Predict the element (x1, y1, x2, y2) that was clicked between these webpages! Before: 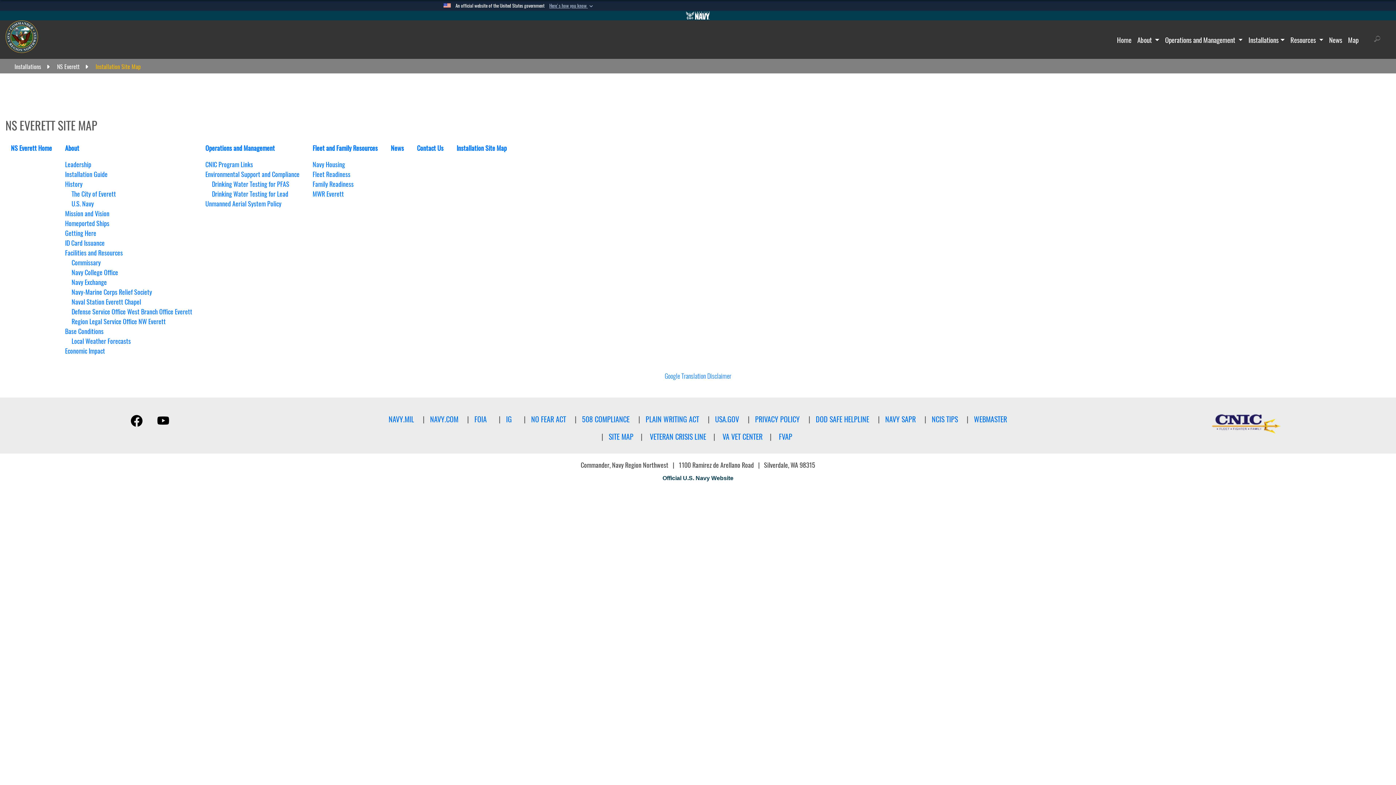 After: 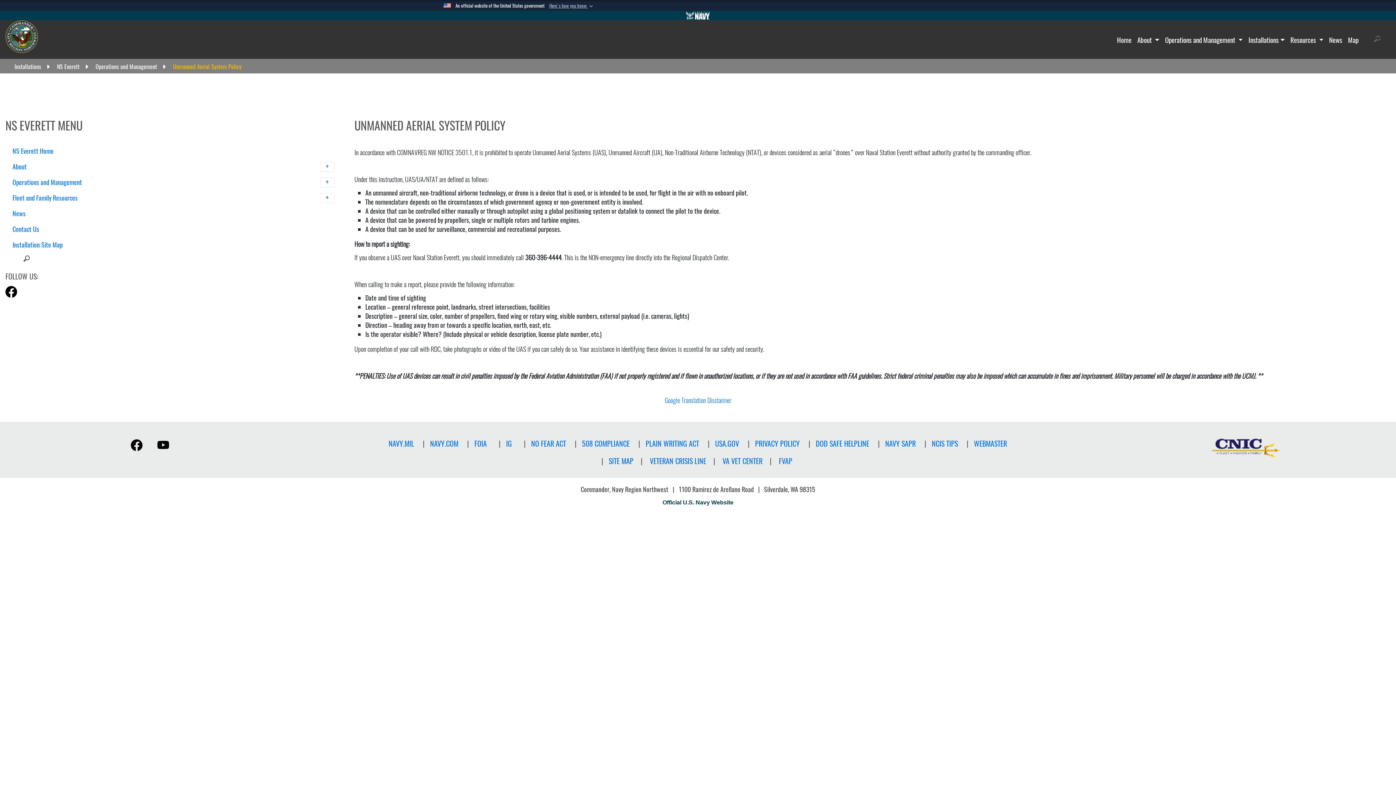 Action: bbox: (205, 199, 281, 208) label: Unmanned Aerial System Policy